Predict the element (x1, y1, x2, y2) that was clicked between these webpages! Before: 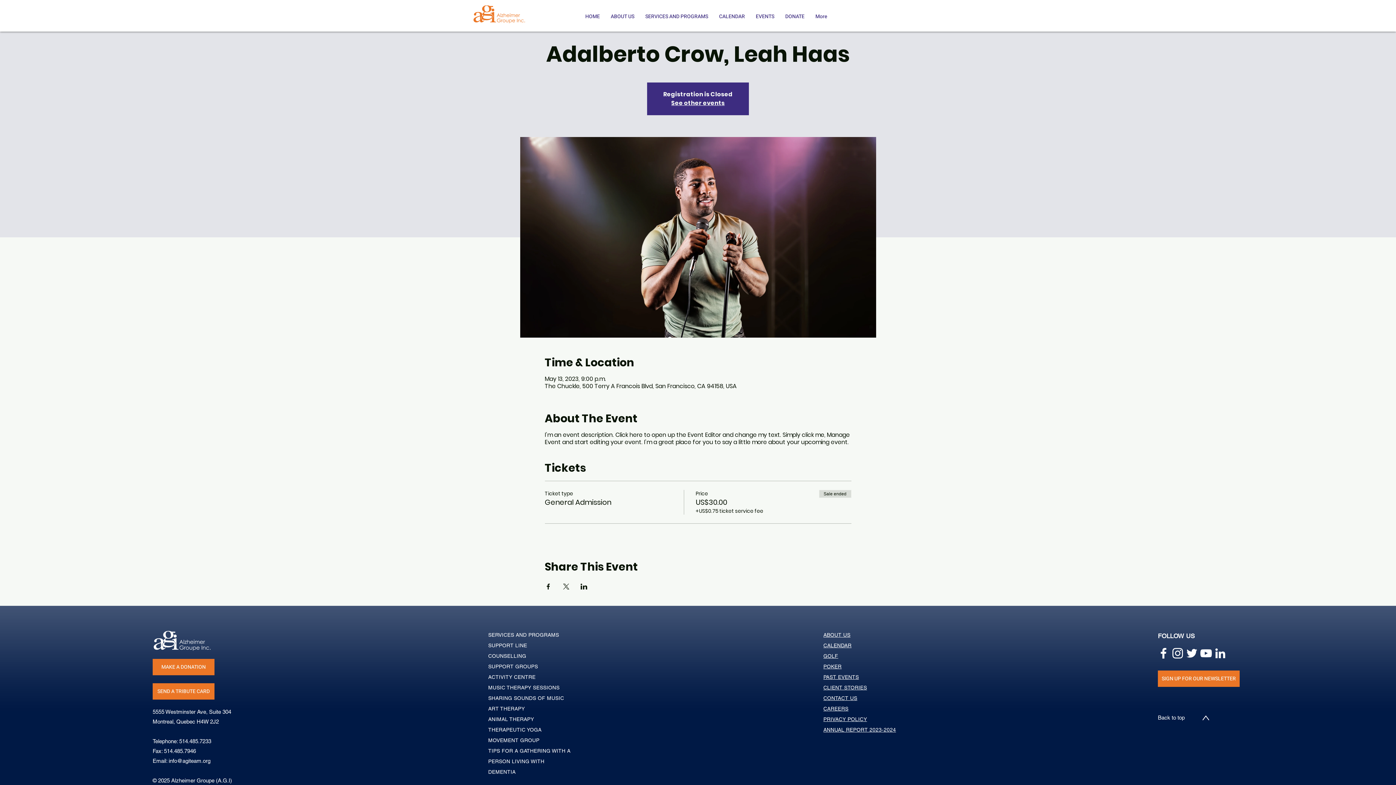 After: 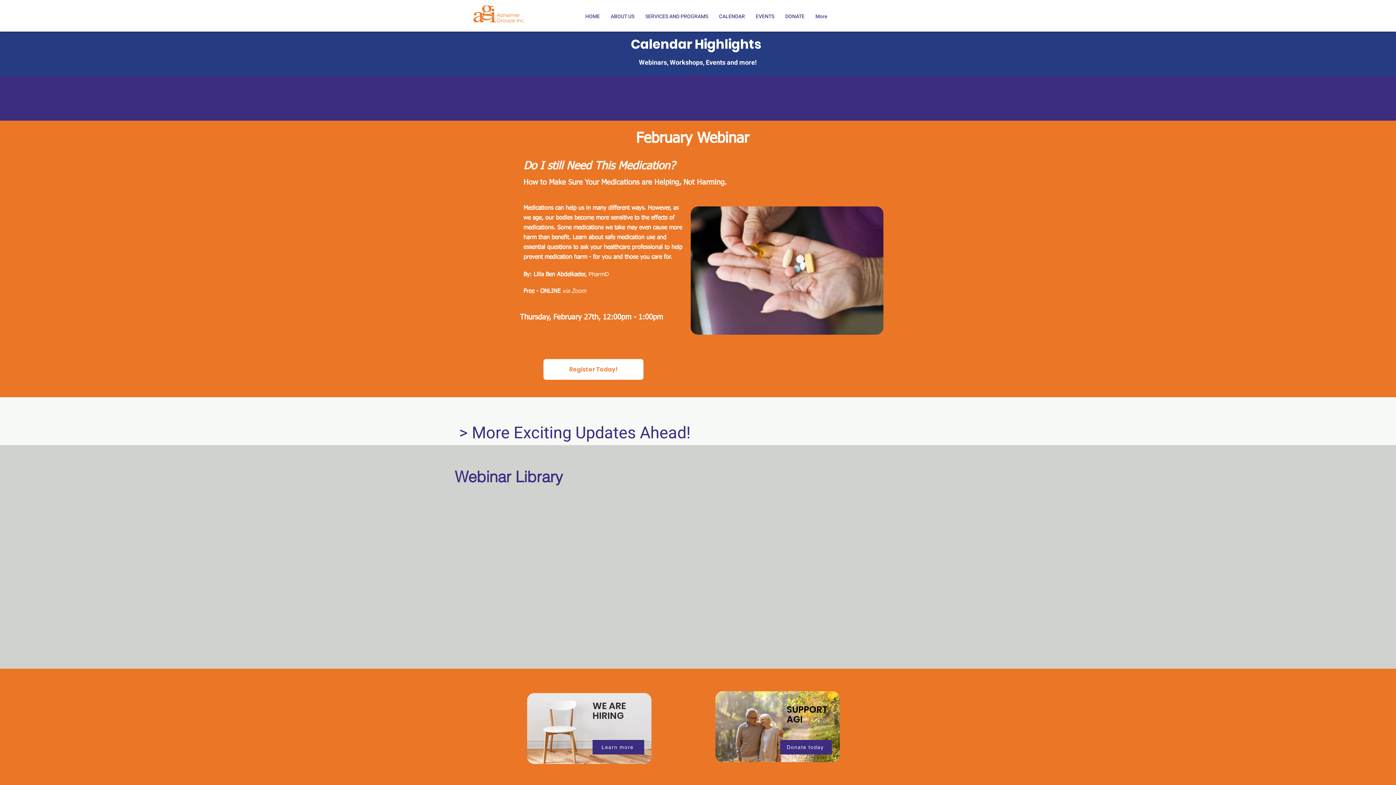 Action: label: CALENDAR bbox: (823, 642, 851, 648)